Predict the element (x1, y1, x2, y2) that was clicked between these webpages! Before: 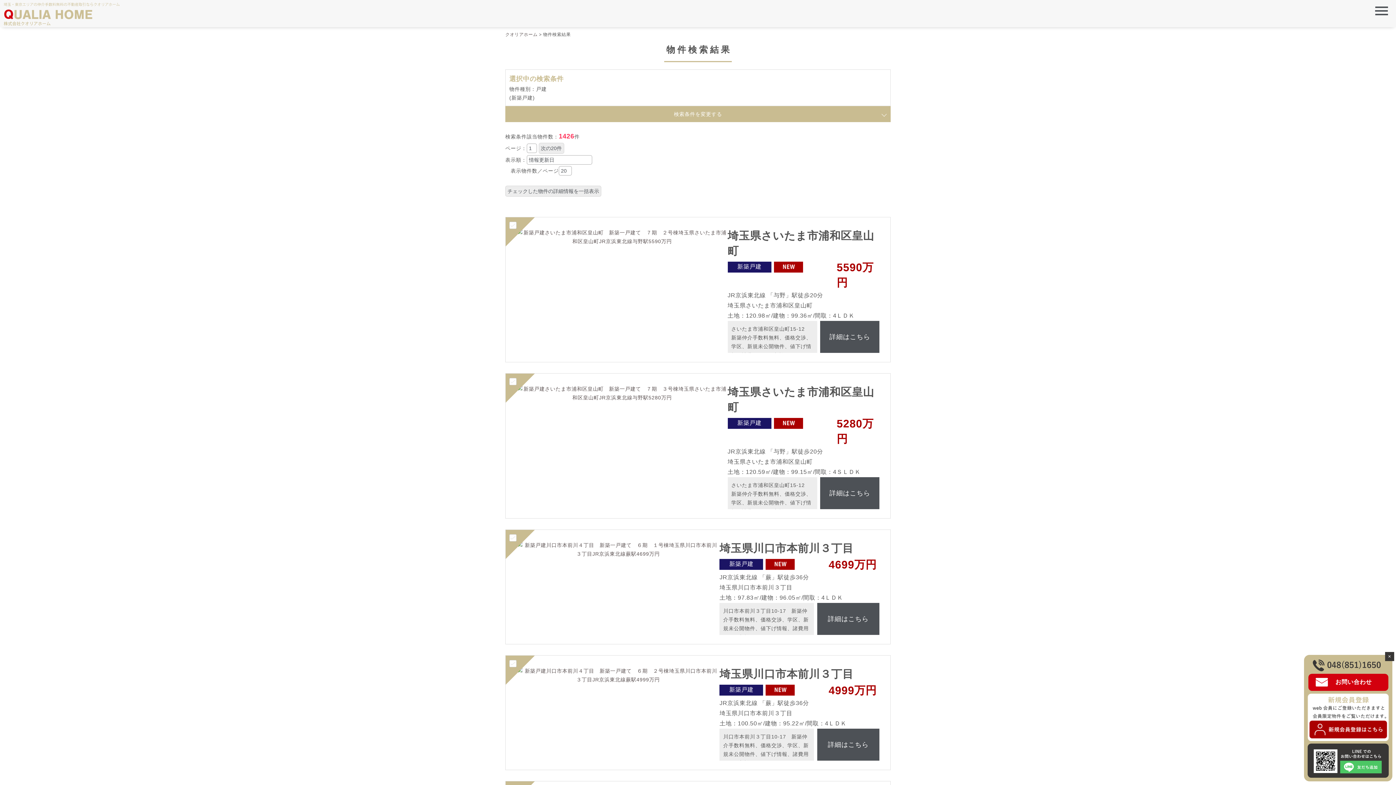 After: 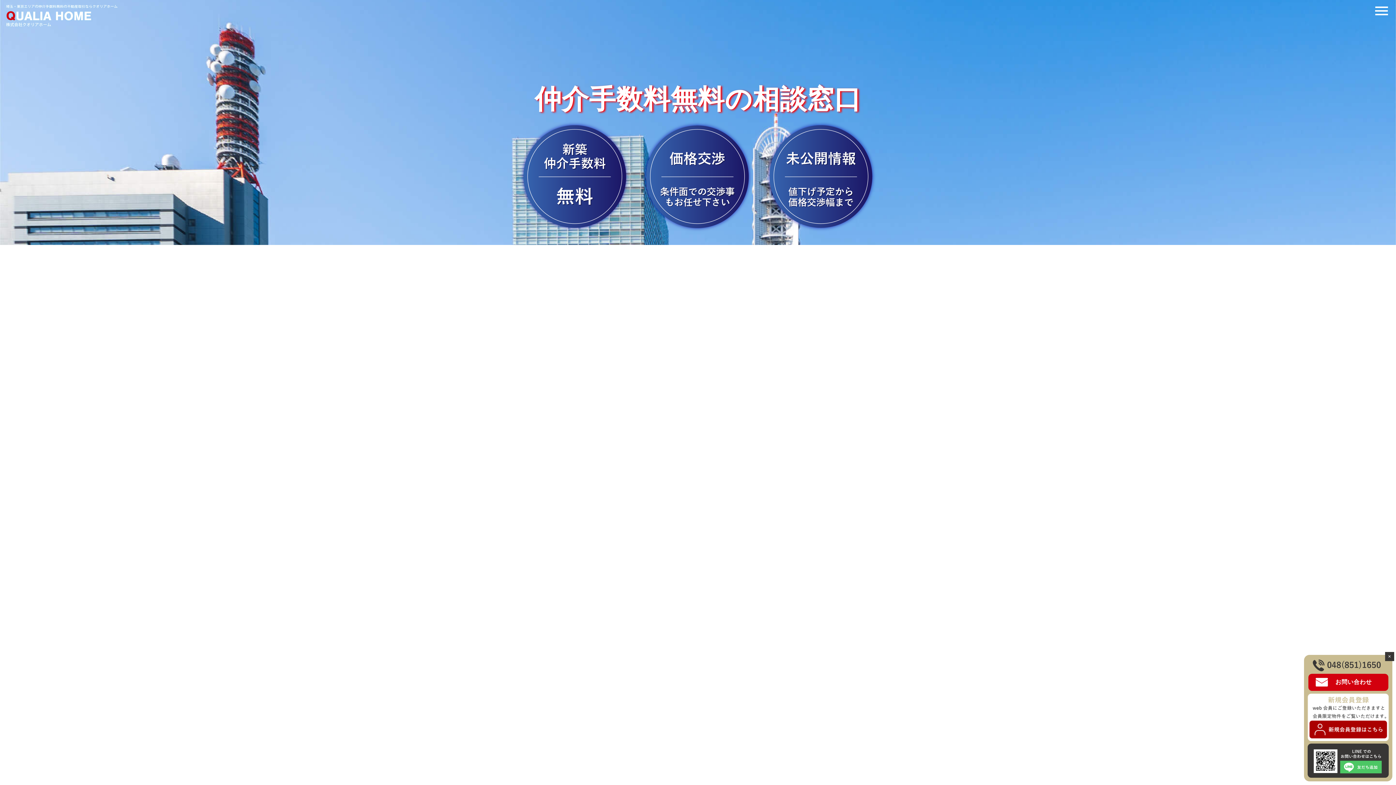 Action: bbox: (3, 17, 120, 29)